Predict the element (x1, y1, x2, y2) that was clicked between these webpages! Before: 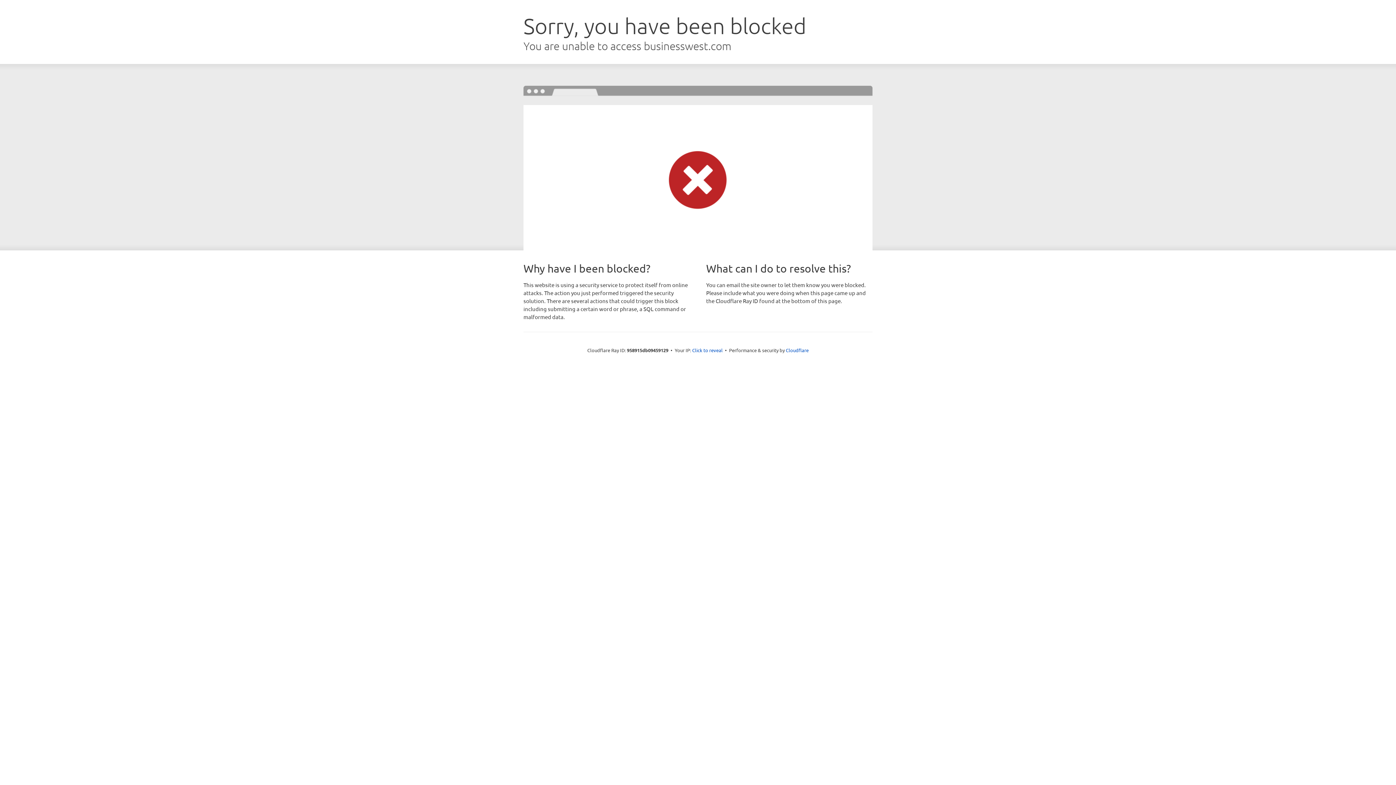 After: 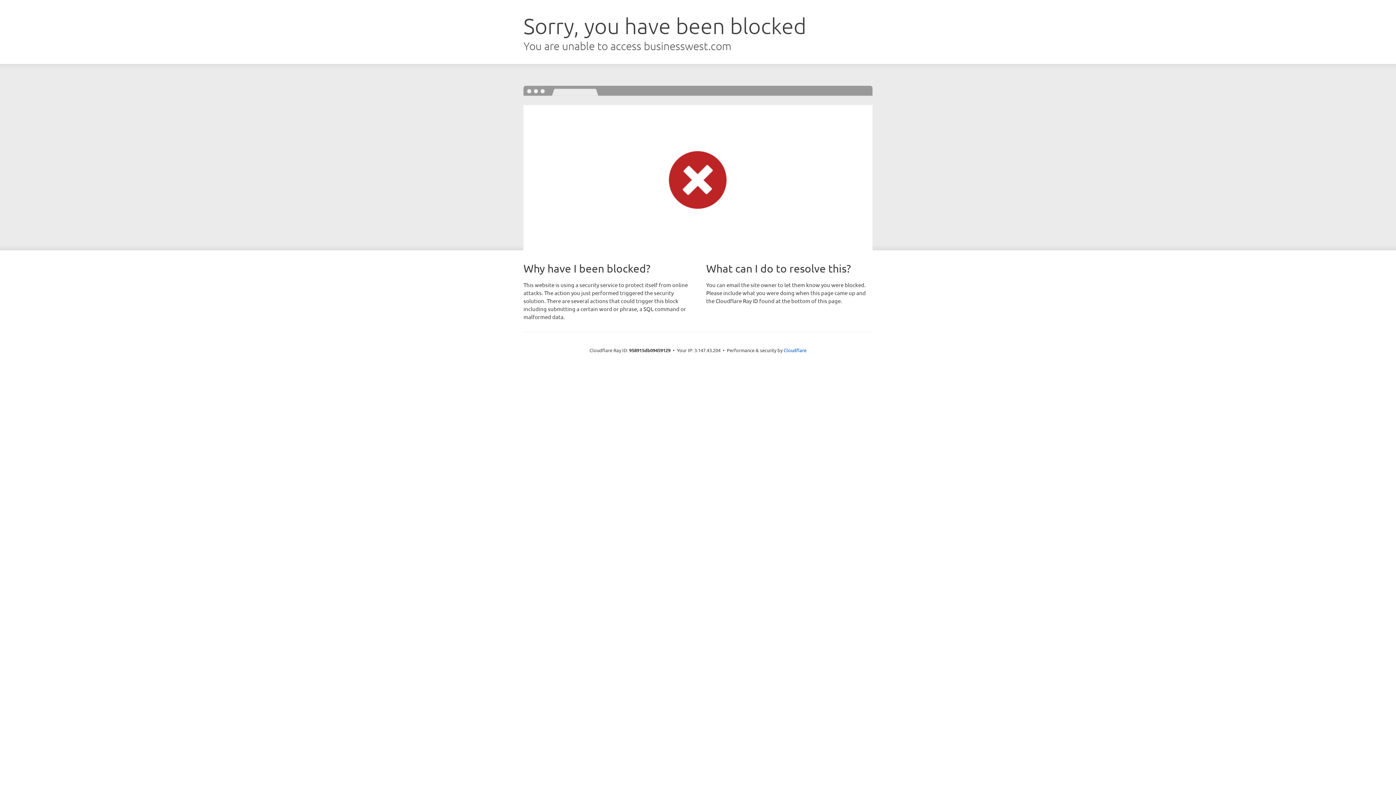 Action: label: Click to reveal bbox: (692, 346, 722, 353)